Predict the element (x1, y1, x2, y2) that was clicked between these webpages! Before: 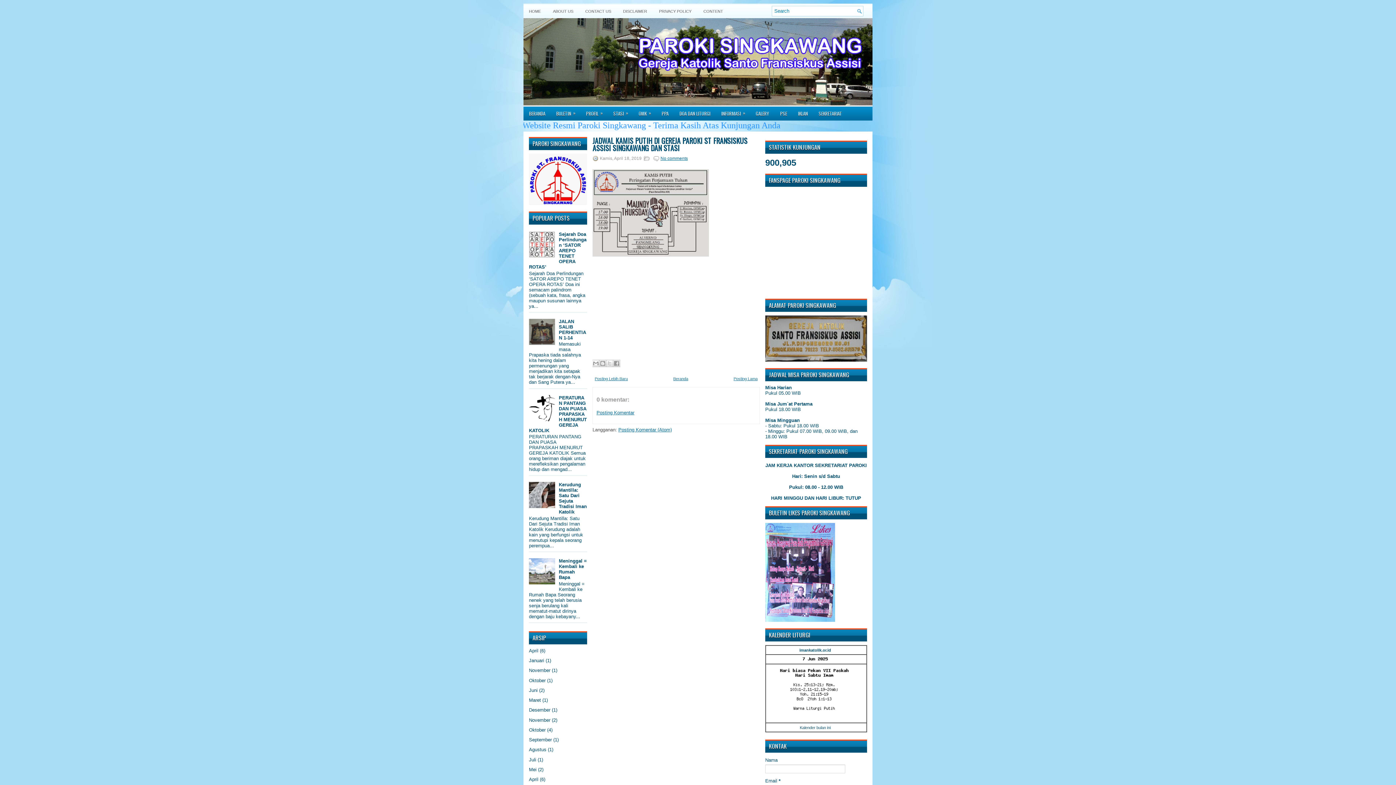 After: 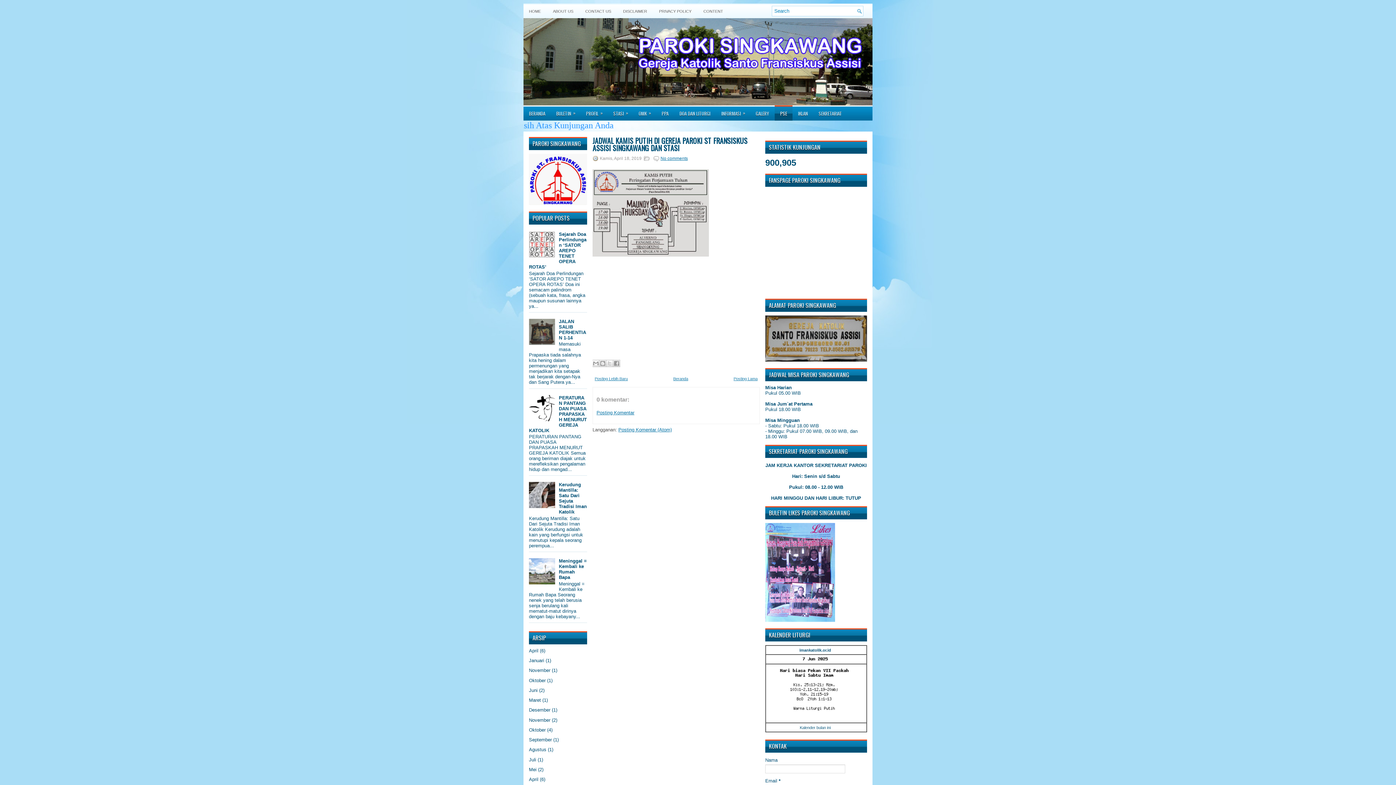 Action: bbox: (774, 105, 792, 120) label: PSE